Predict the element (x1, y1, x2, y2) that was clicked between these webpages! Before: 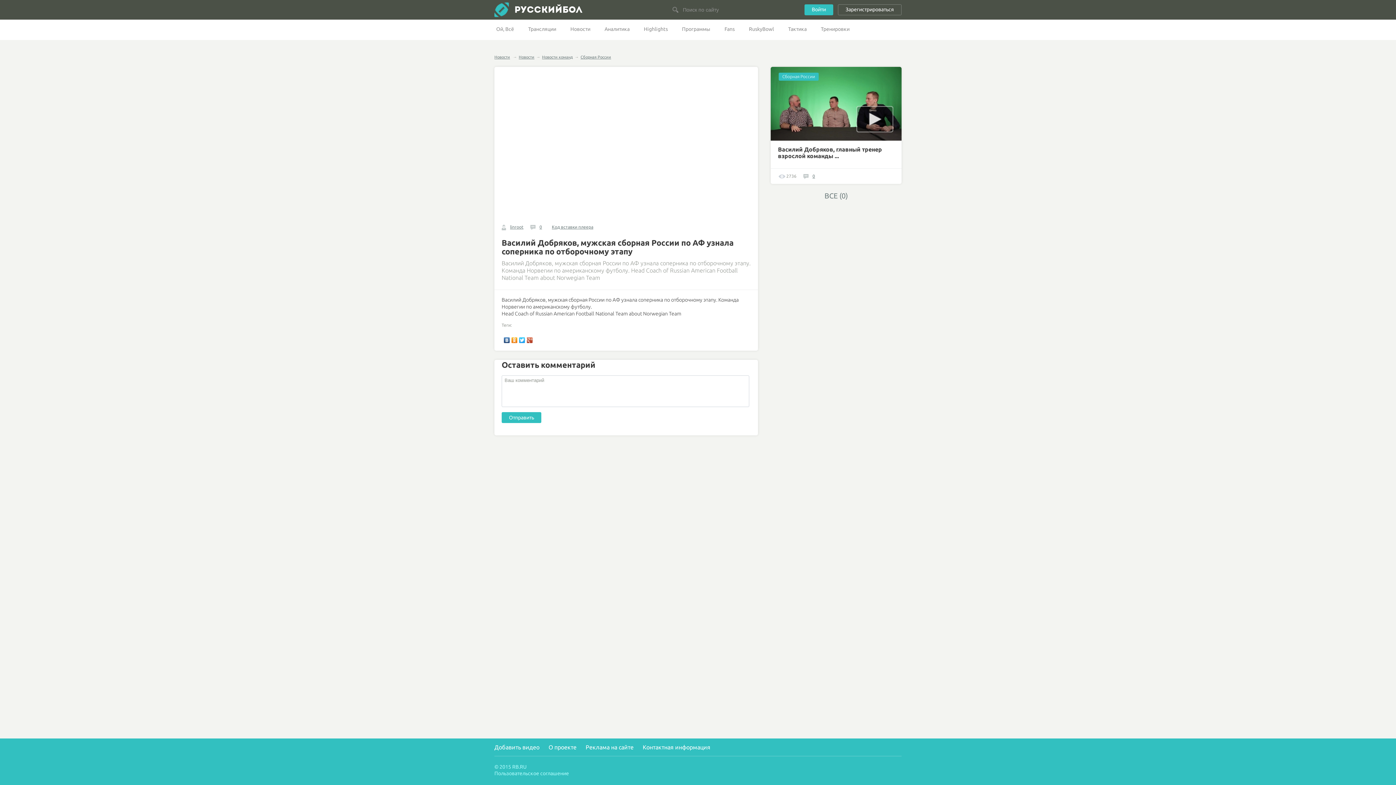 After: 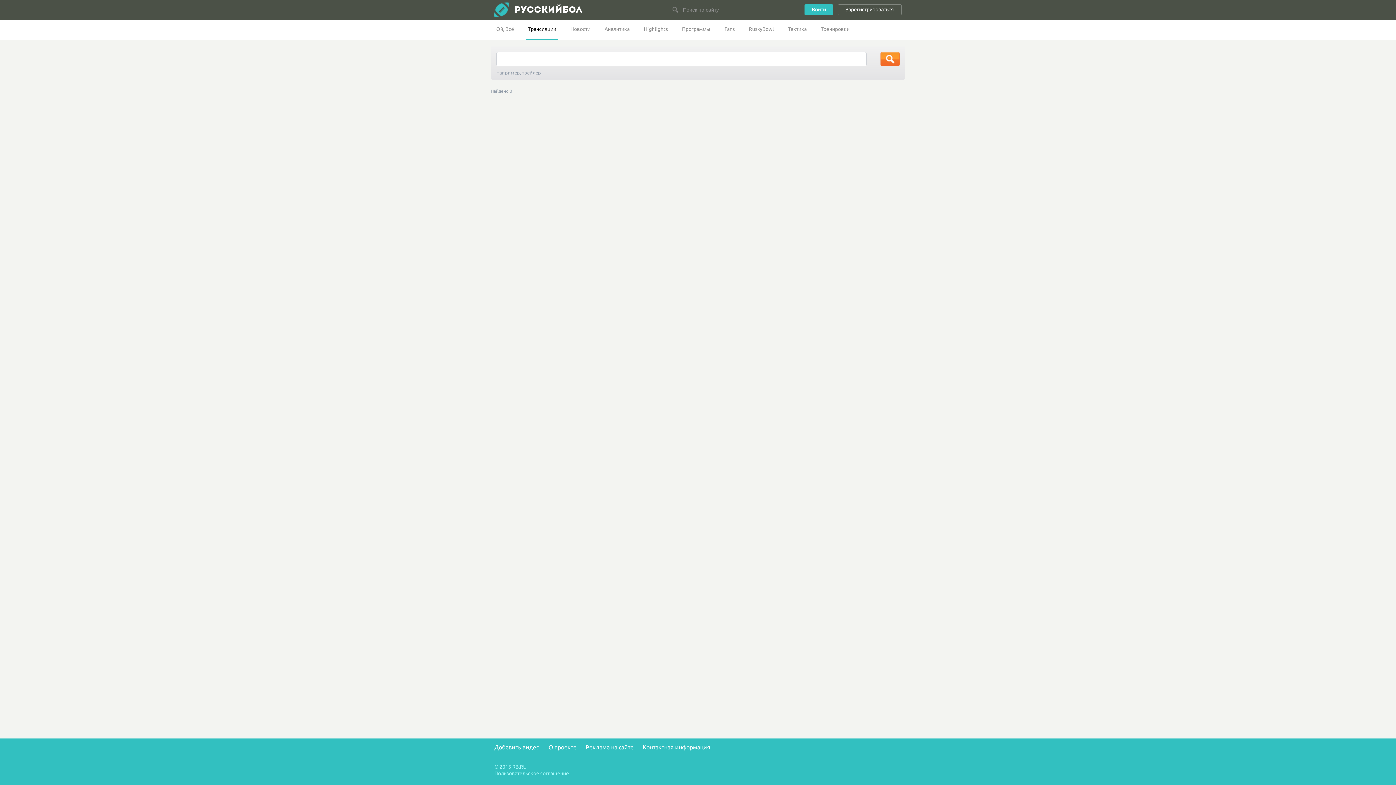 Action: label: ВСЕ (0) bbox: (767, 191, 905, 200)